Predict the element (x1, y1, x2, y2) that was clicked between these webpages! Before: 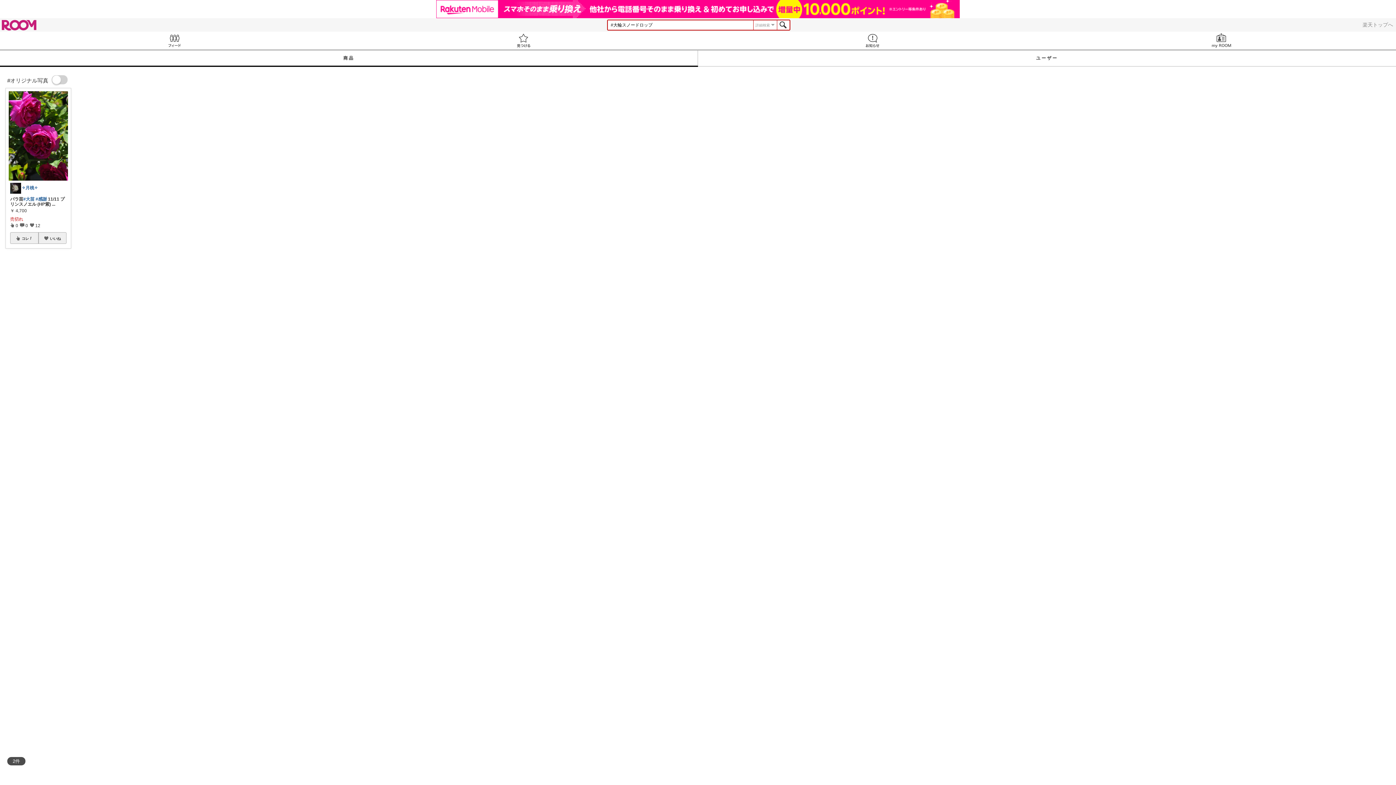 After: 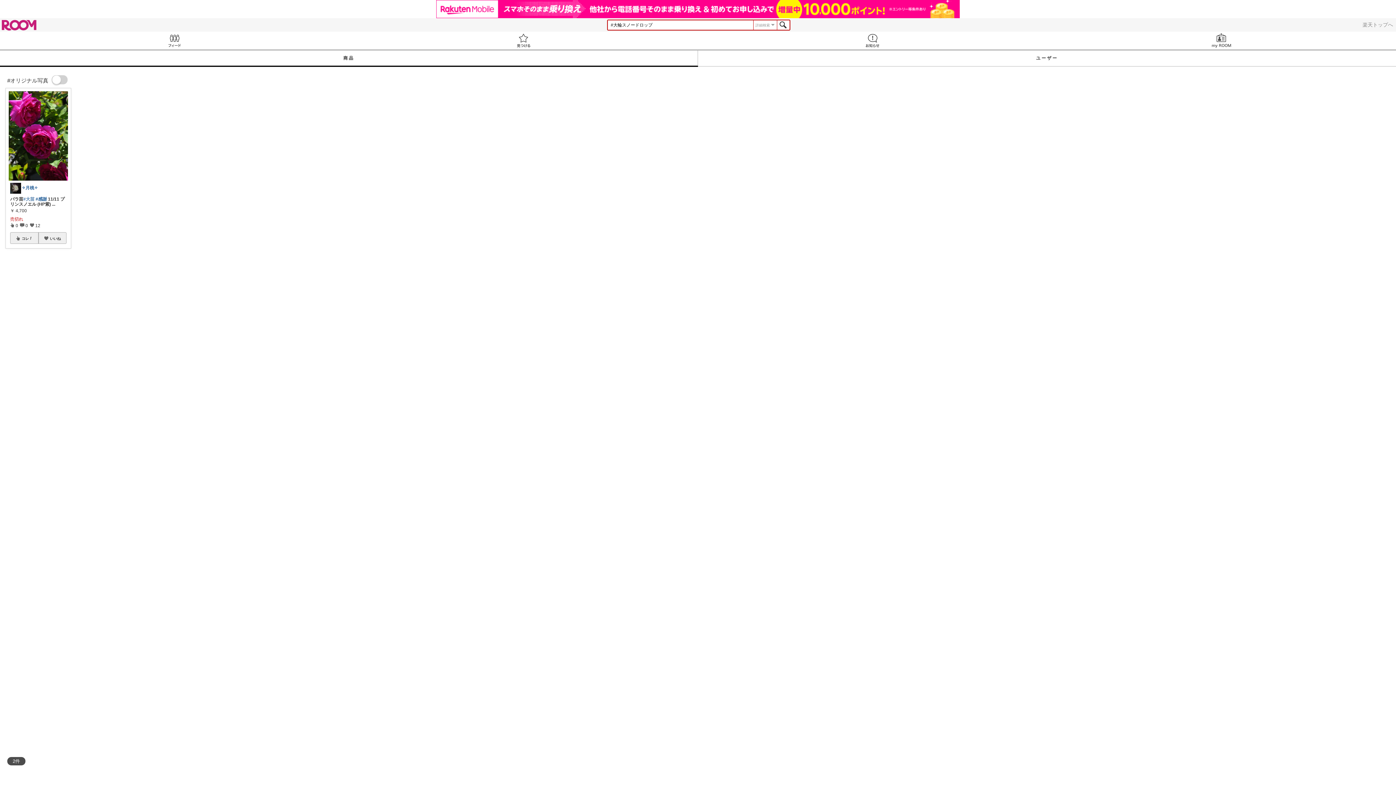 Action: bbox: (23, 178, 34, 183) label: #大苗